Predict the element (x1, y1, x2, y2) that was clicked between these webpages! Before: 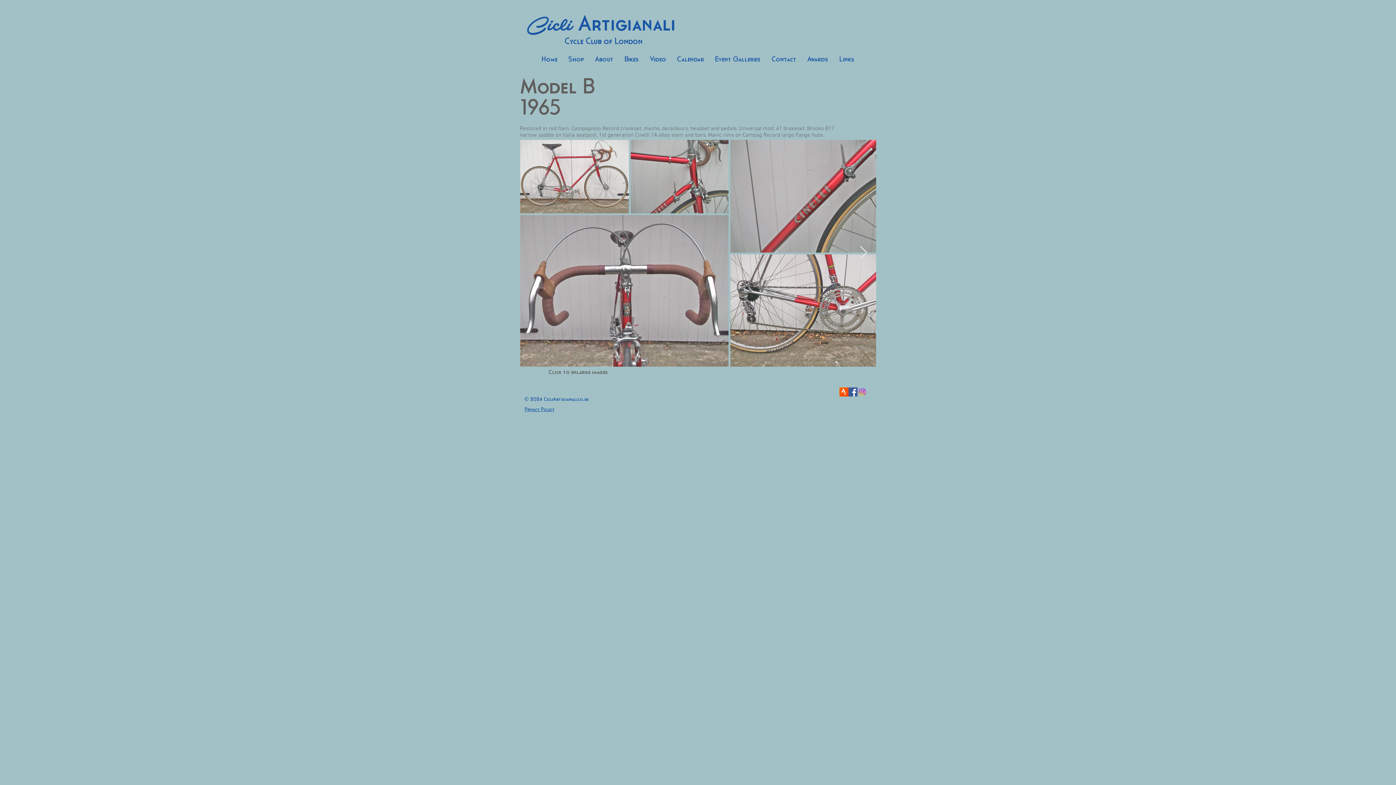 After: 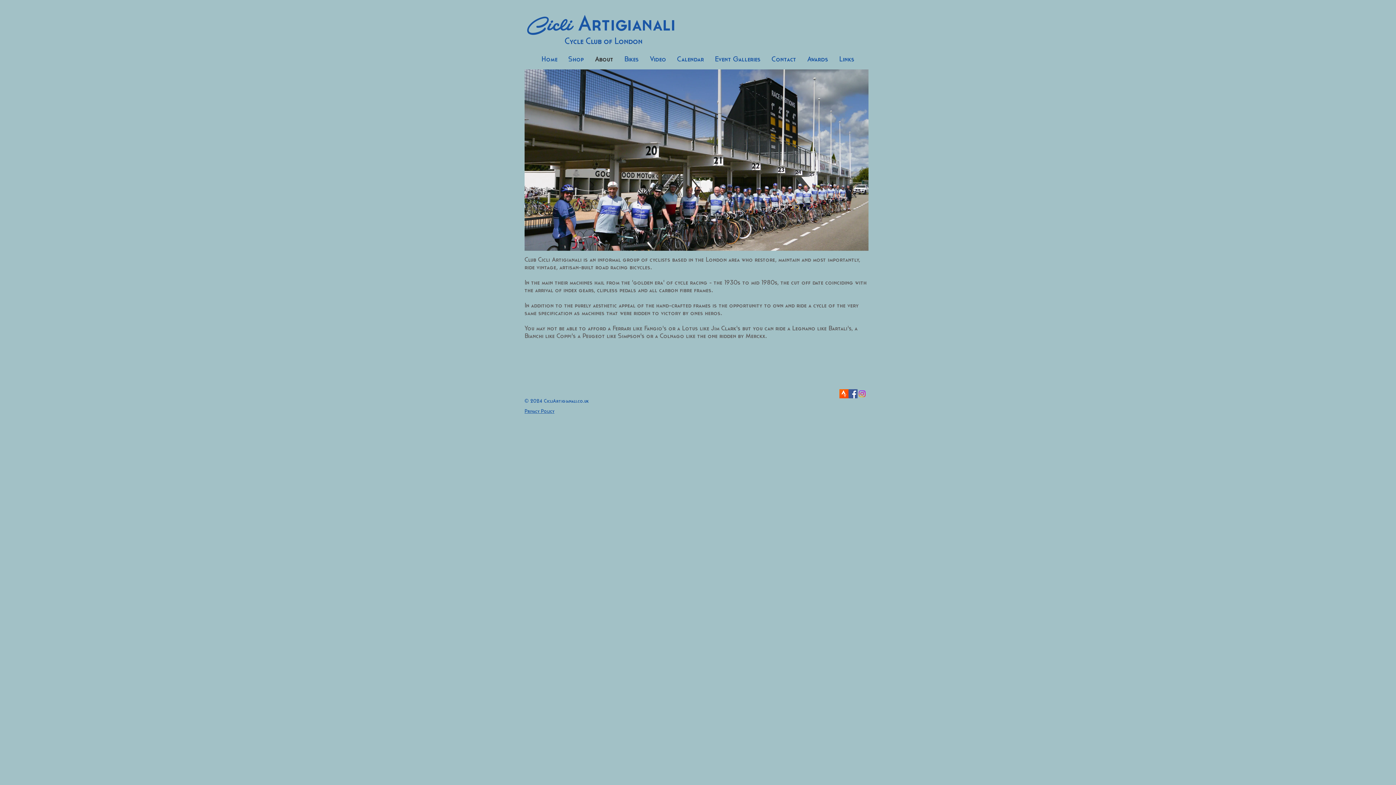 Action: label: About bbox: (589, 53, 619, 65)